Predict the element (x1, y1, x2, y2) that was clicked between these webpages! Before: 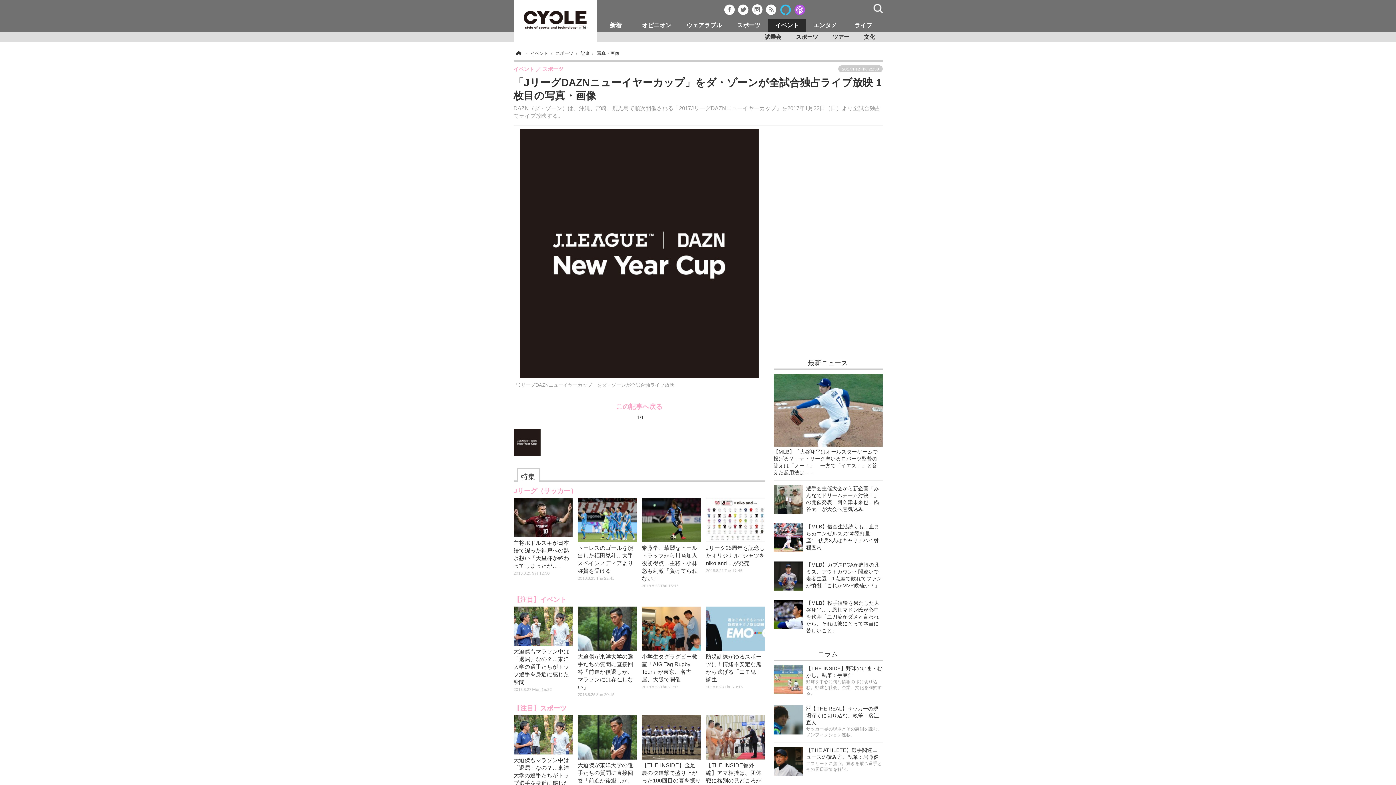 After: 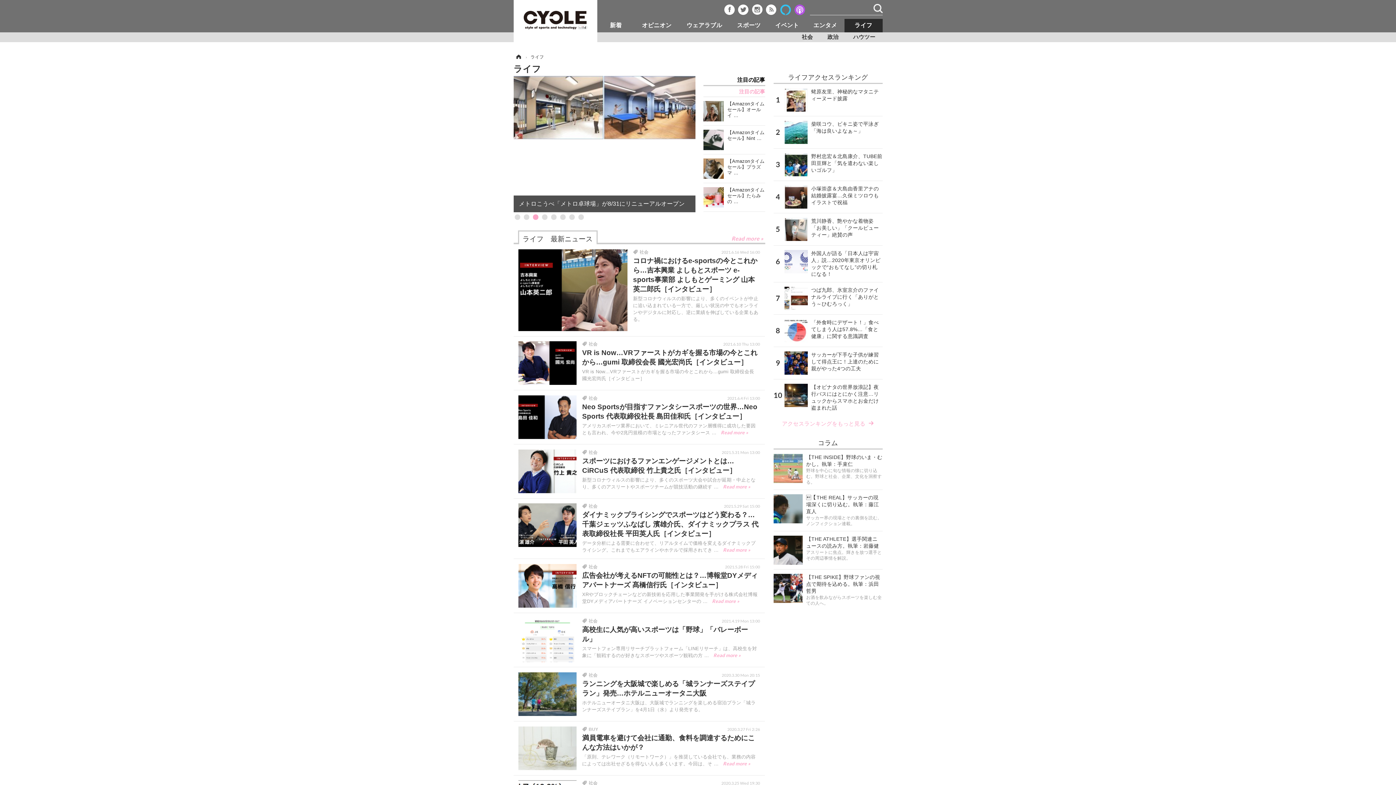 Action: label: ライフ bbox: (844, 18, 882, 32)